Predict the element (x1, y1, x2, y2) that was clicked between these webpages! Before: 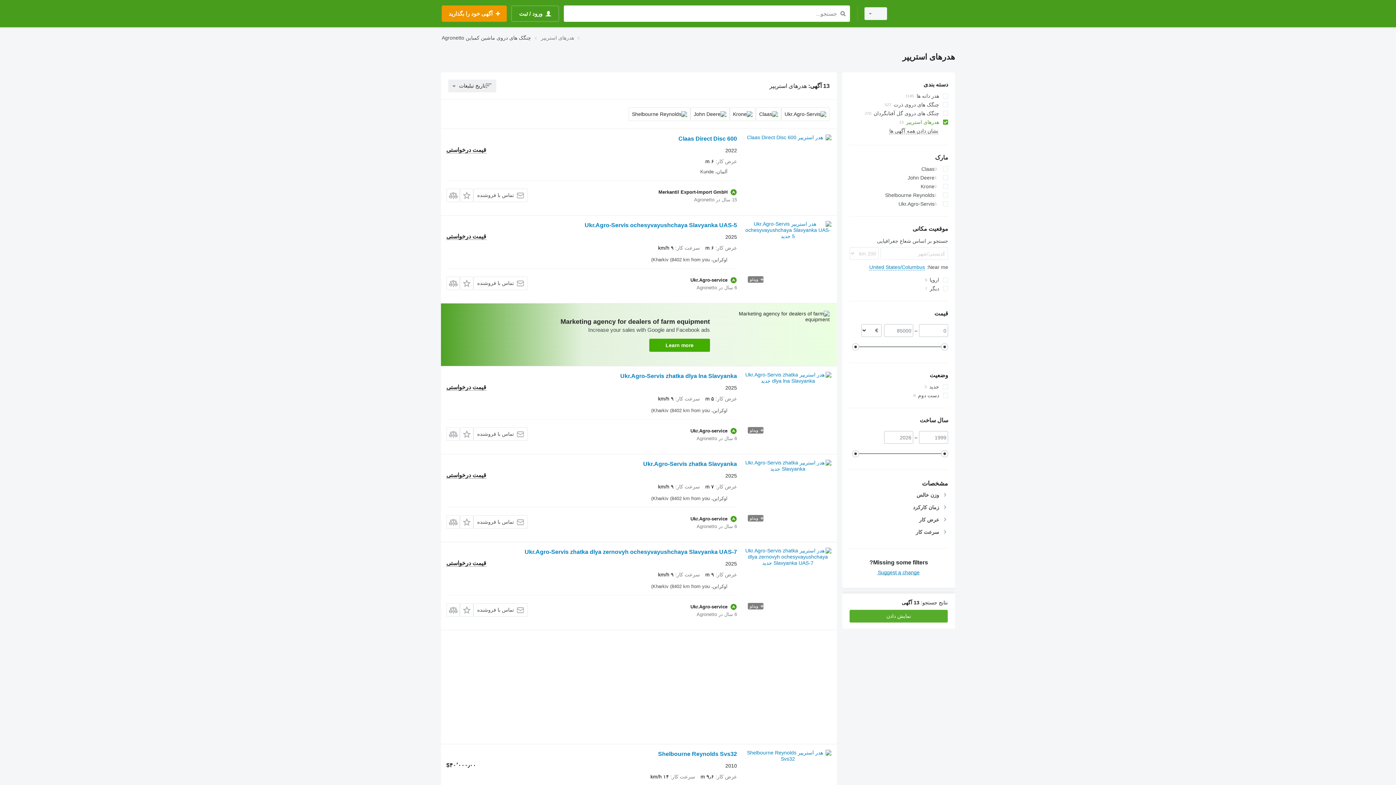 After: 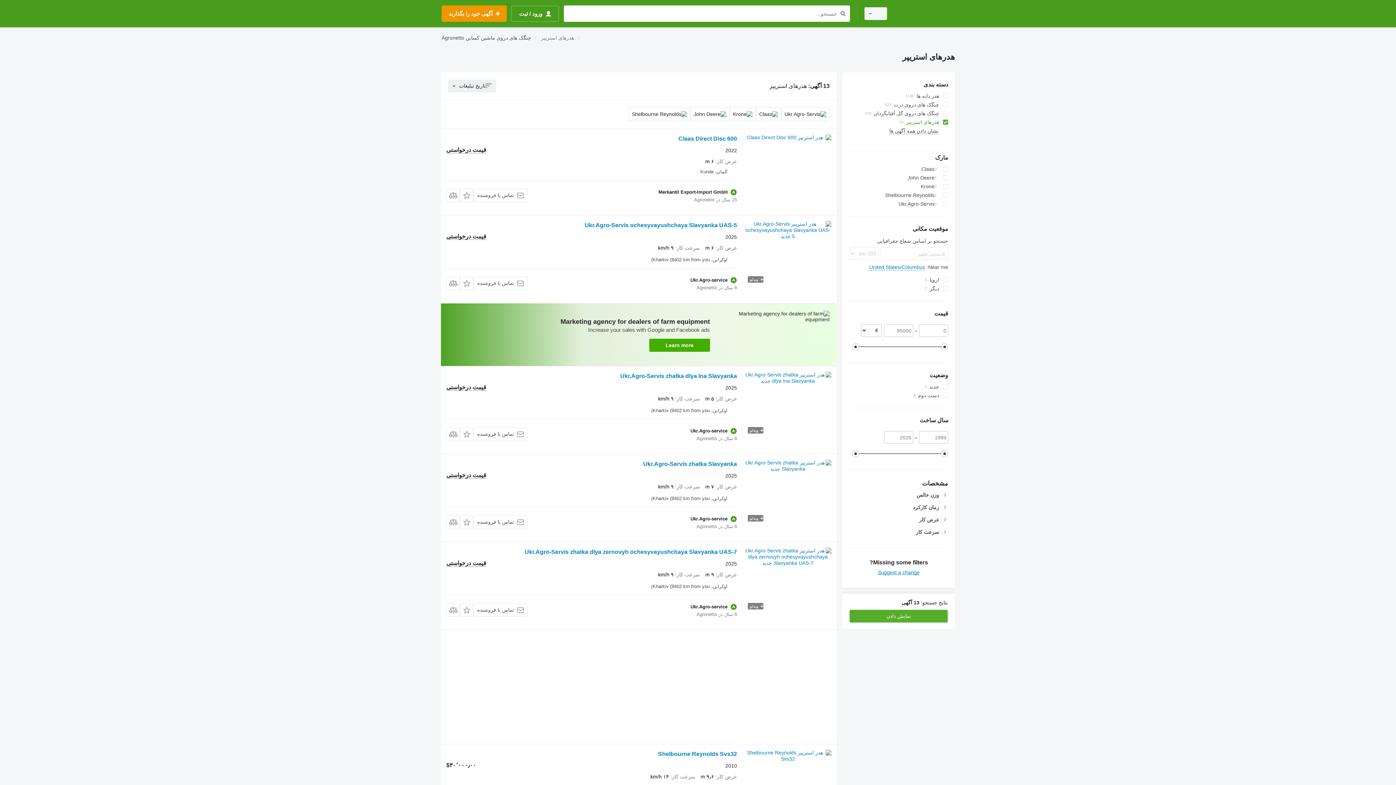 Action: label: Learn more bbox: (649, 338, 710, 351)